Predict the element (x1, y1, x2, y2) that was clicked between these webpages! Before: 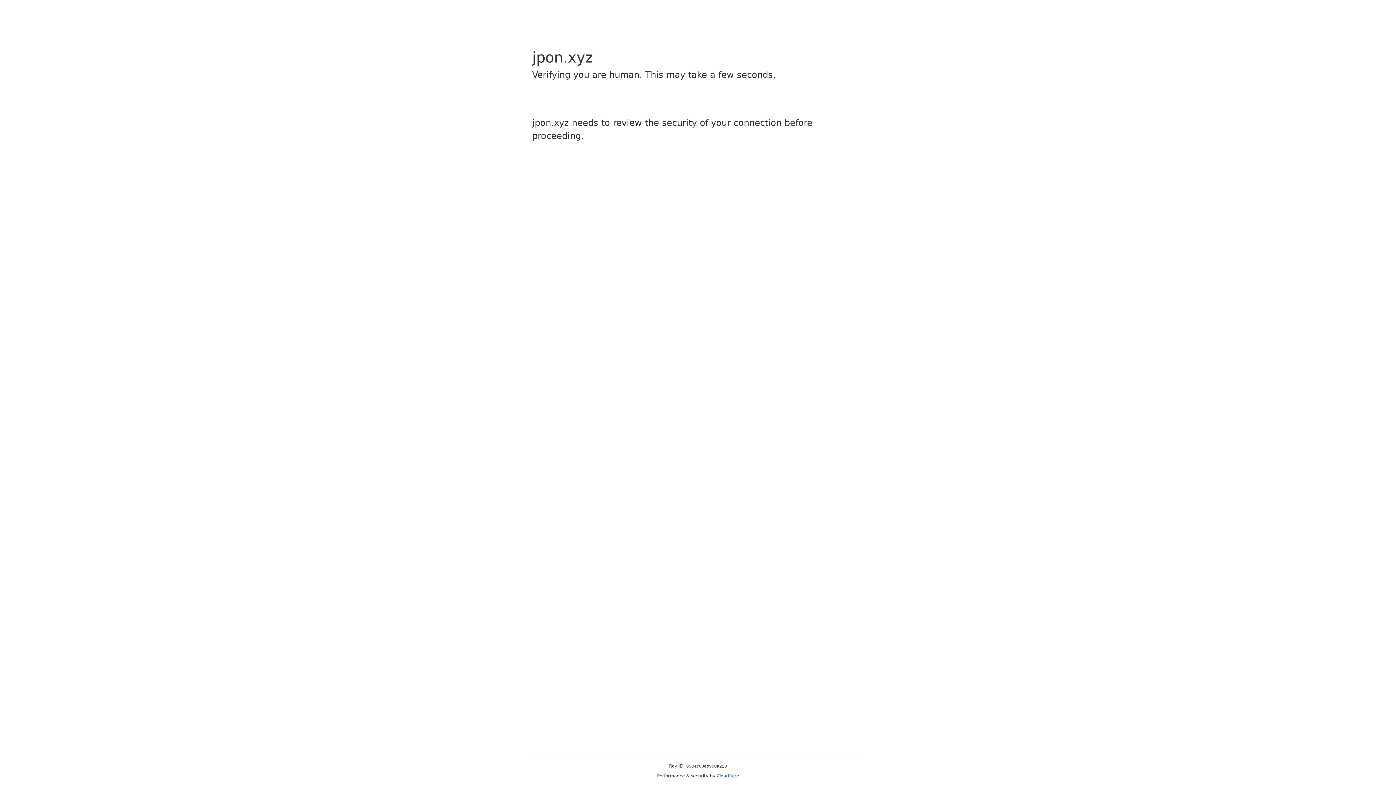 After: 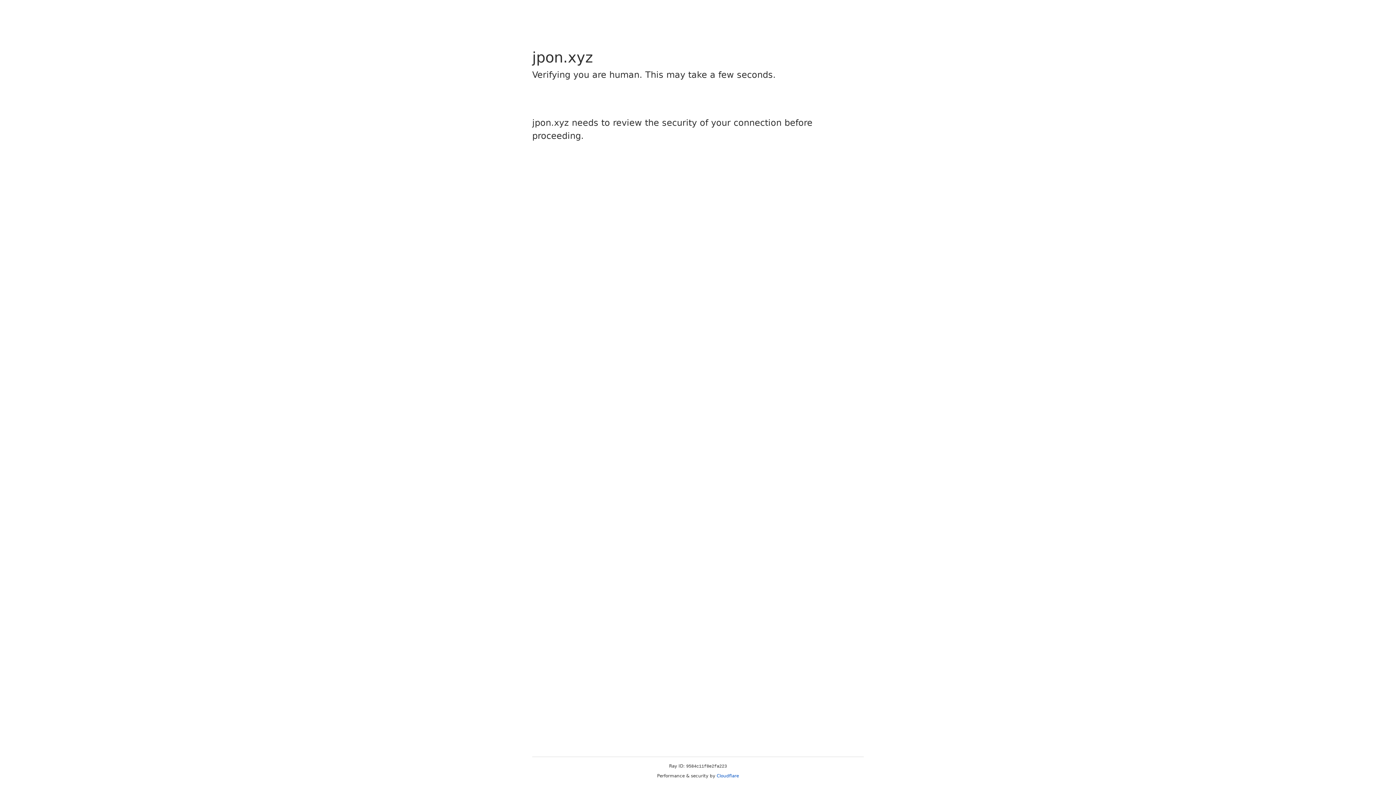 Action: label: Cloudflare bbox: (716, 773, 739, 778)